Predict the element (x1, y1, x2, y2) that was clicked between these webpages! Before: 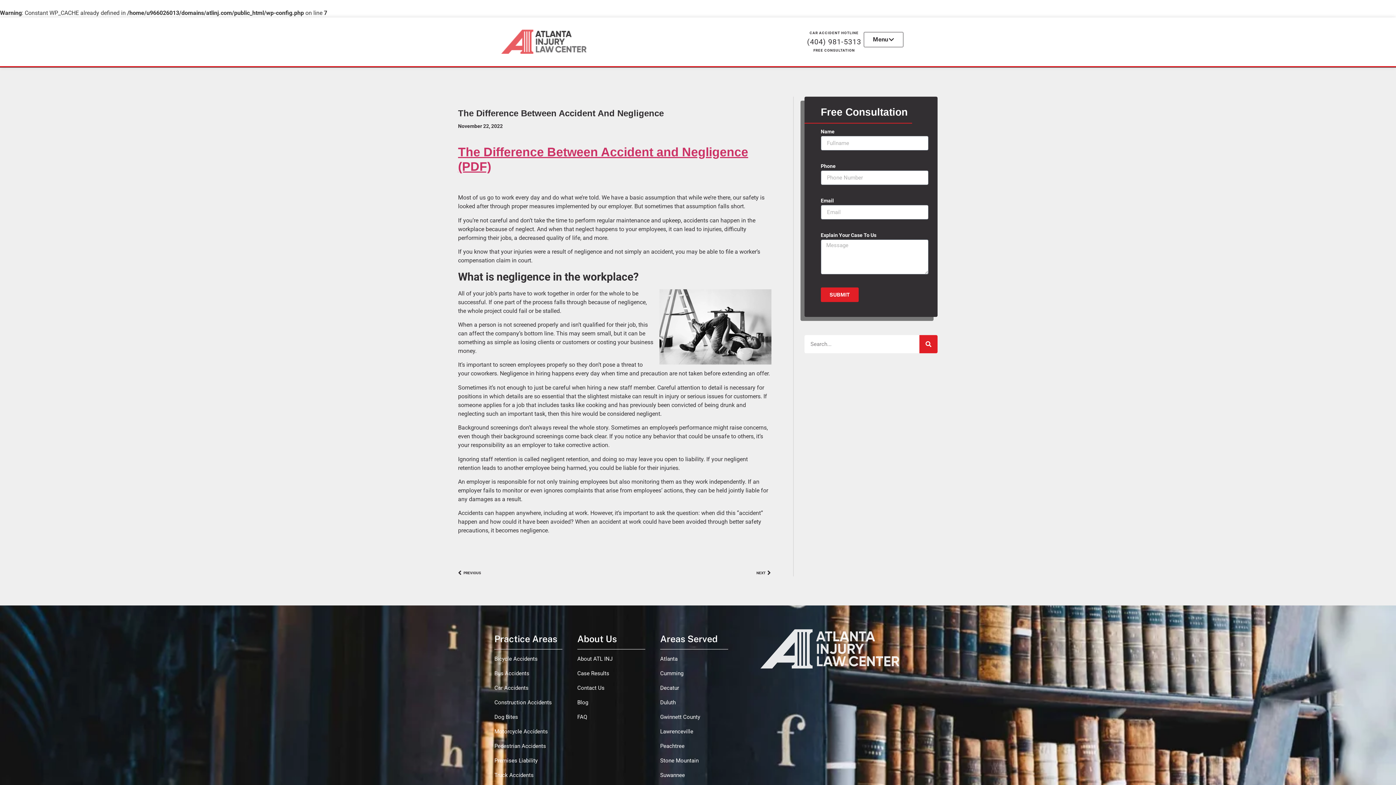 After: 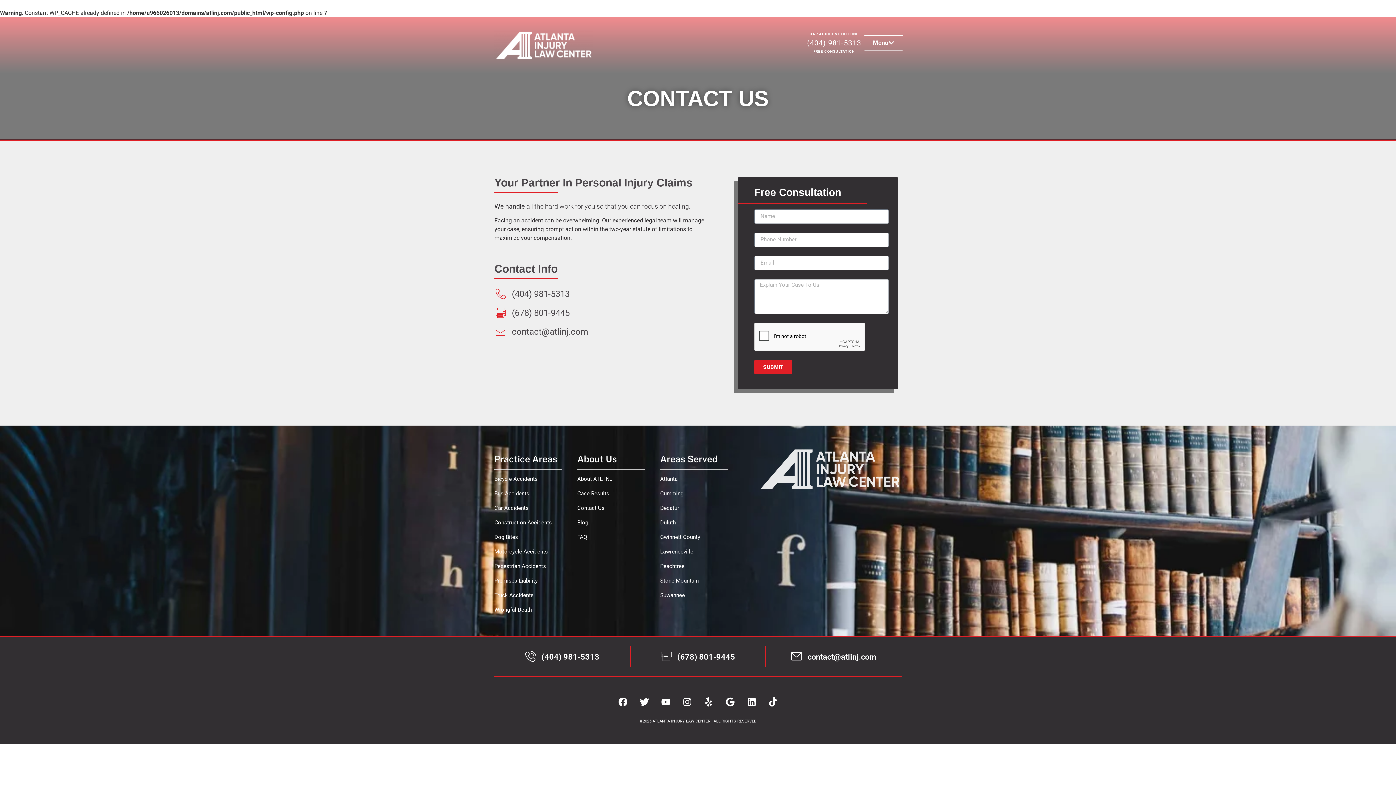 Action: bbox: (577, 684, 653, 692) label: Contact Us